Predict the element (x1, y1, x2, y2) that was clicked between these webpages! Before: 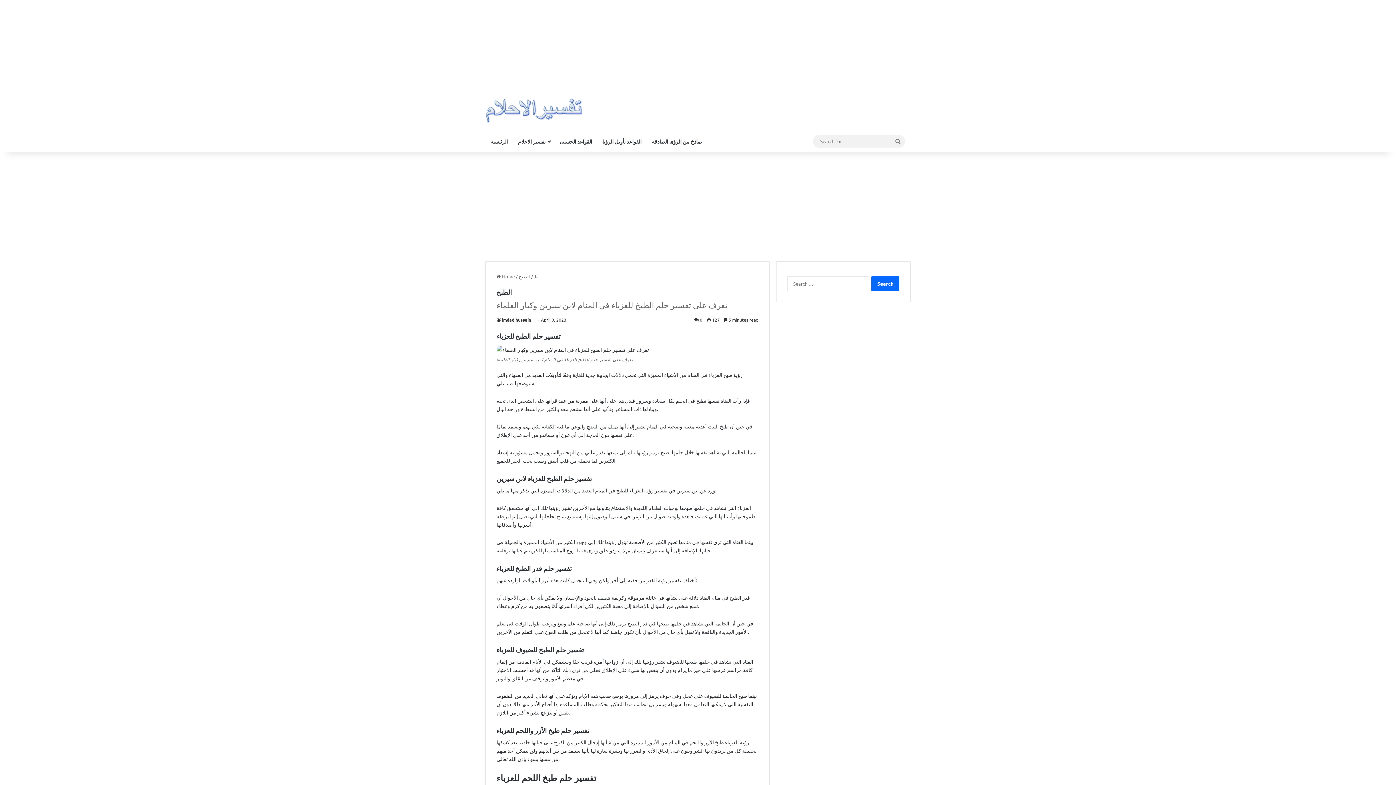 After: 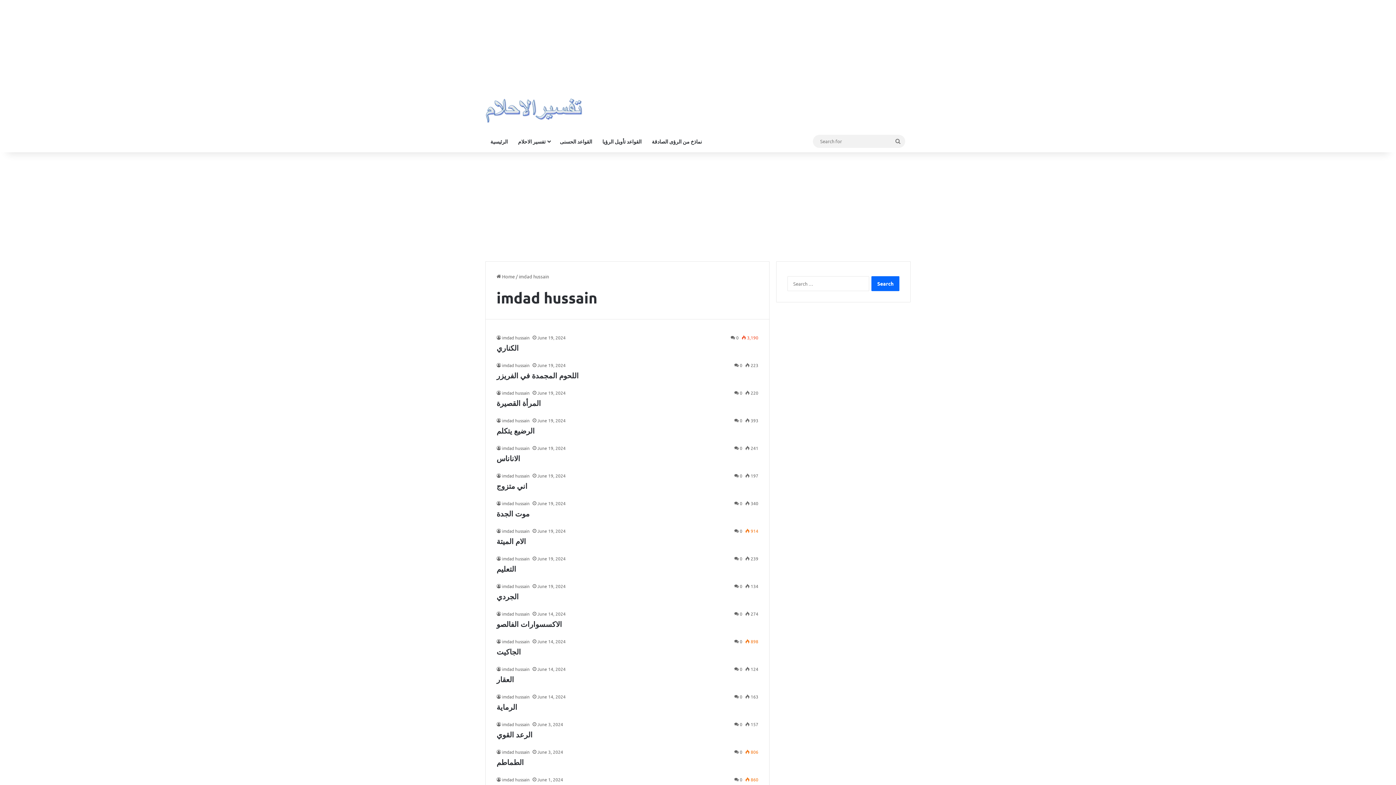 Action: bbox: (496, 317, 531, 322) label: imdad hussain